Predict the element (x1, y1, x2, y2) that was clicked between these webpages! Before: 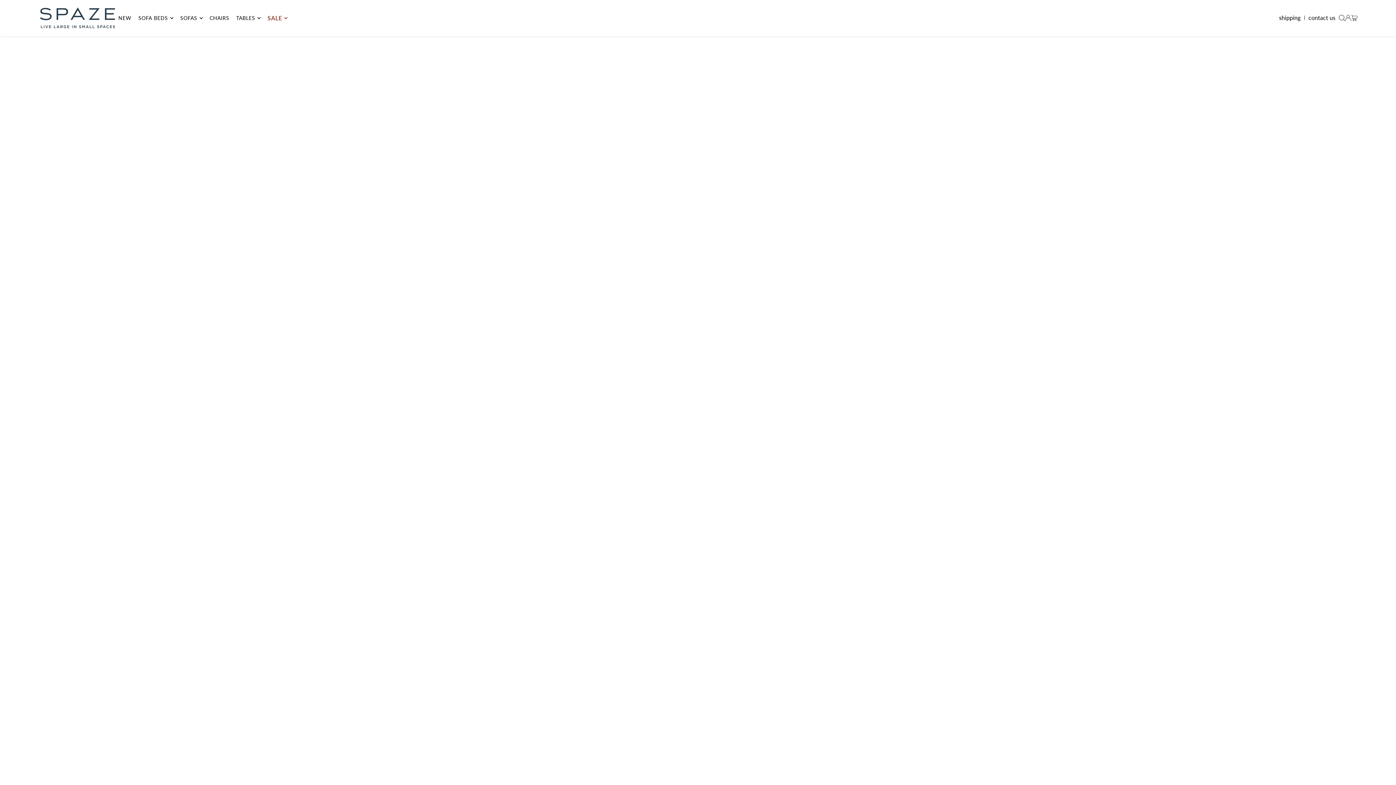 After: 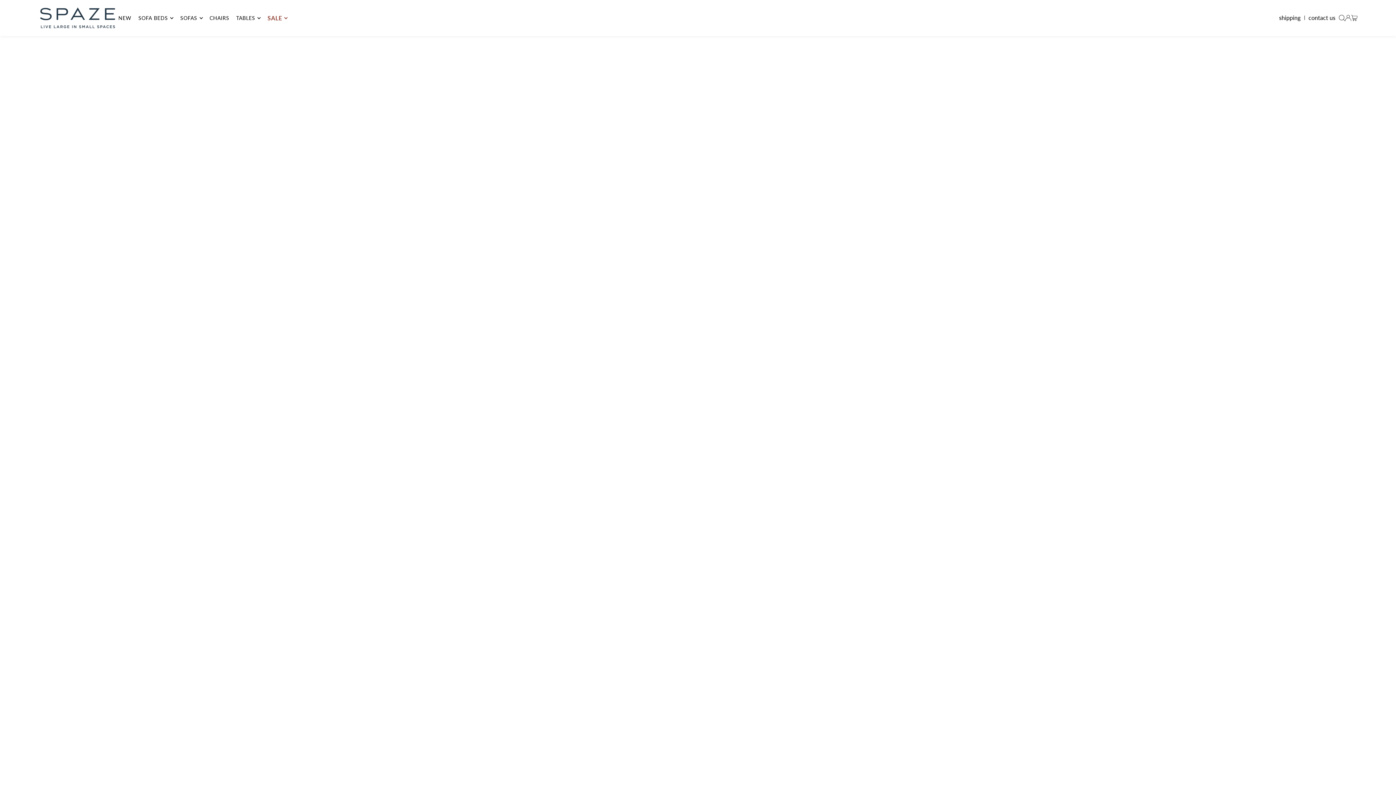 Action: label: CHAIRS bbox: (209, 9, 229, 27)